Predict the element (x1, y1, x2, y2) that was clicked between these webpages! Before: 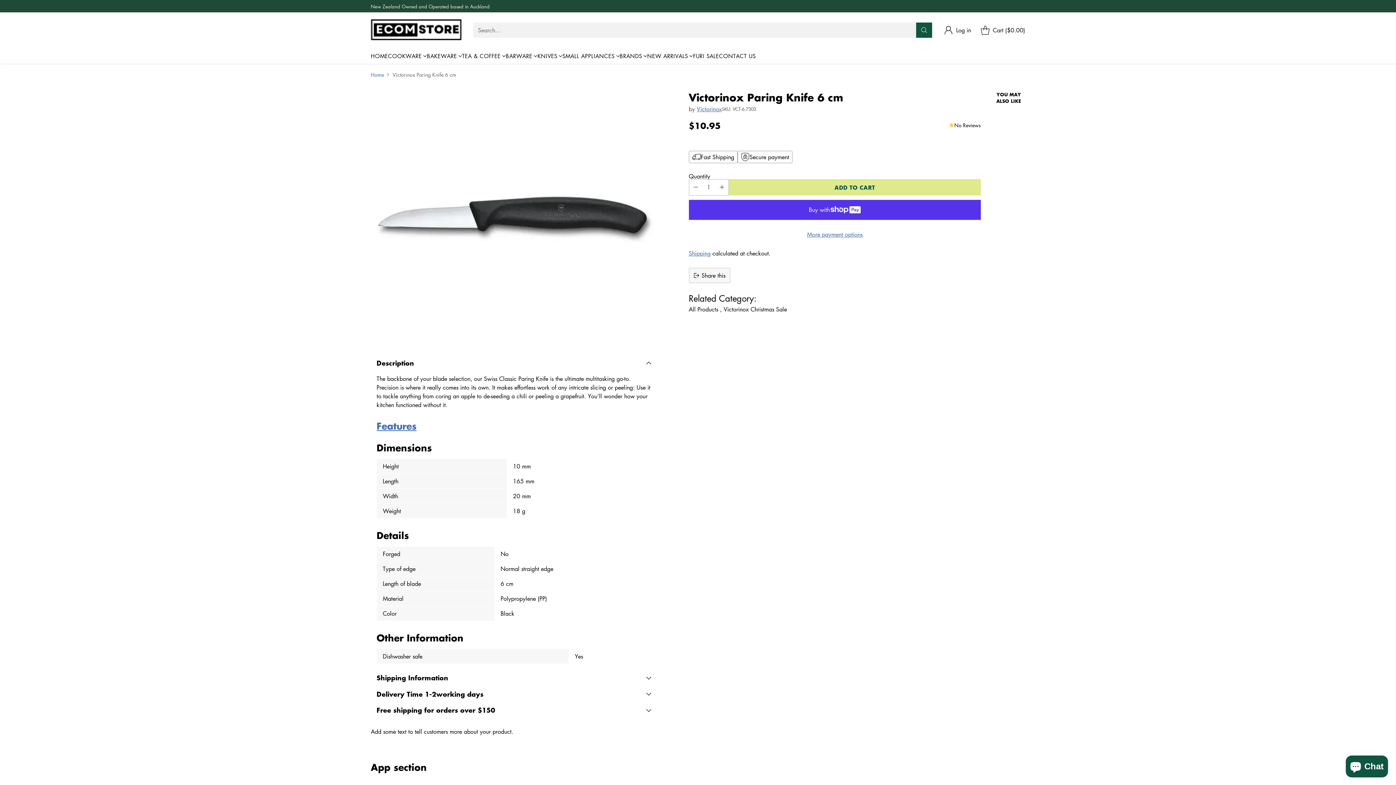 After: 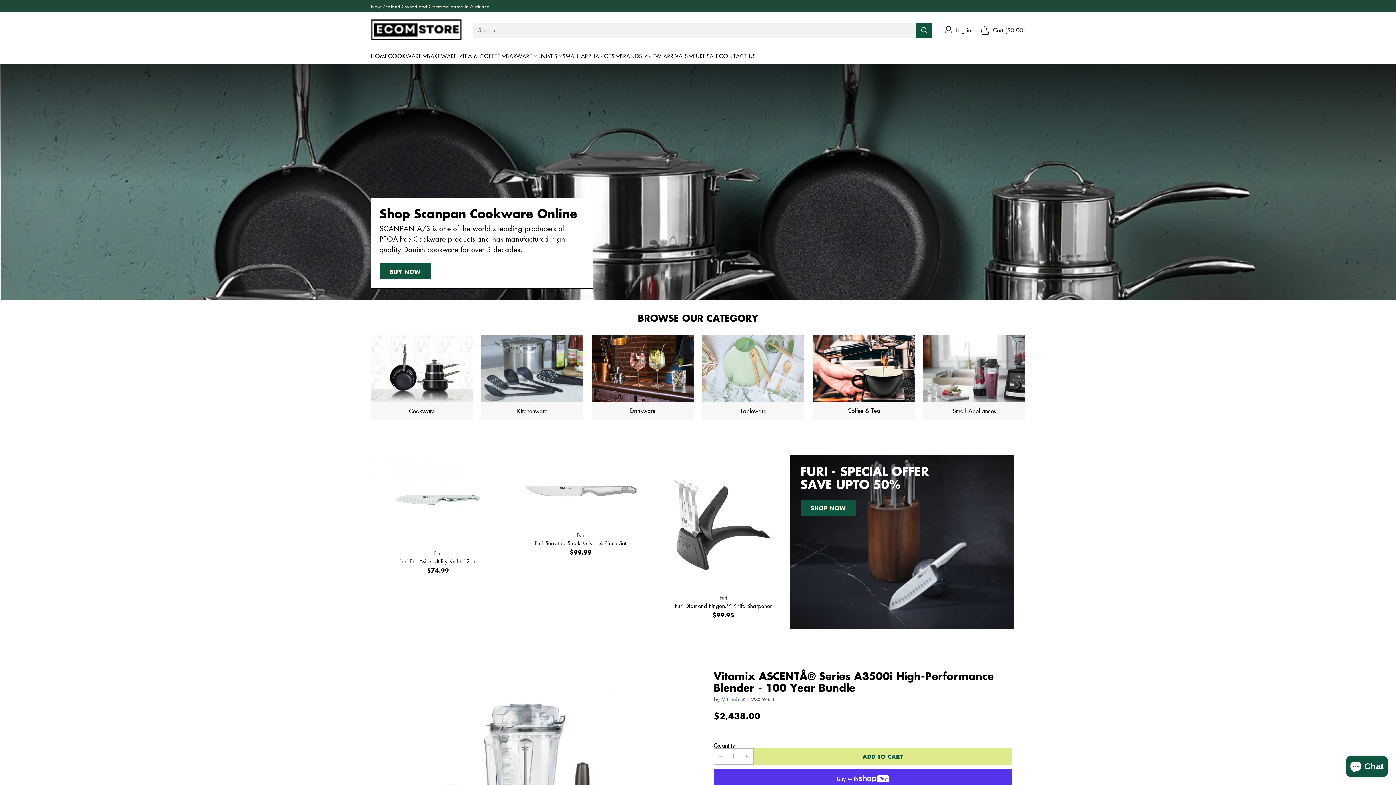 Action: bbox: (562, 51, 619, 59) label: SMALL APPLIANCES